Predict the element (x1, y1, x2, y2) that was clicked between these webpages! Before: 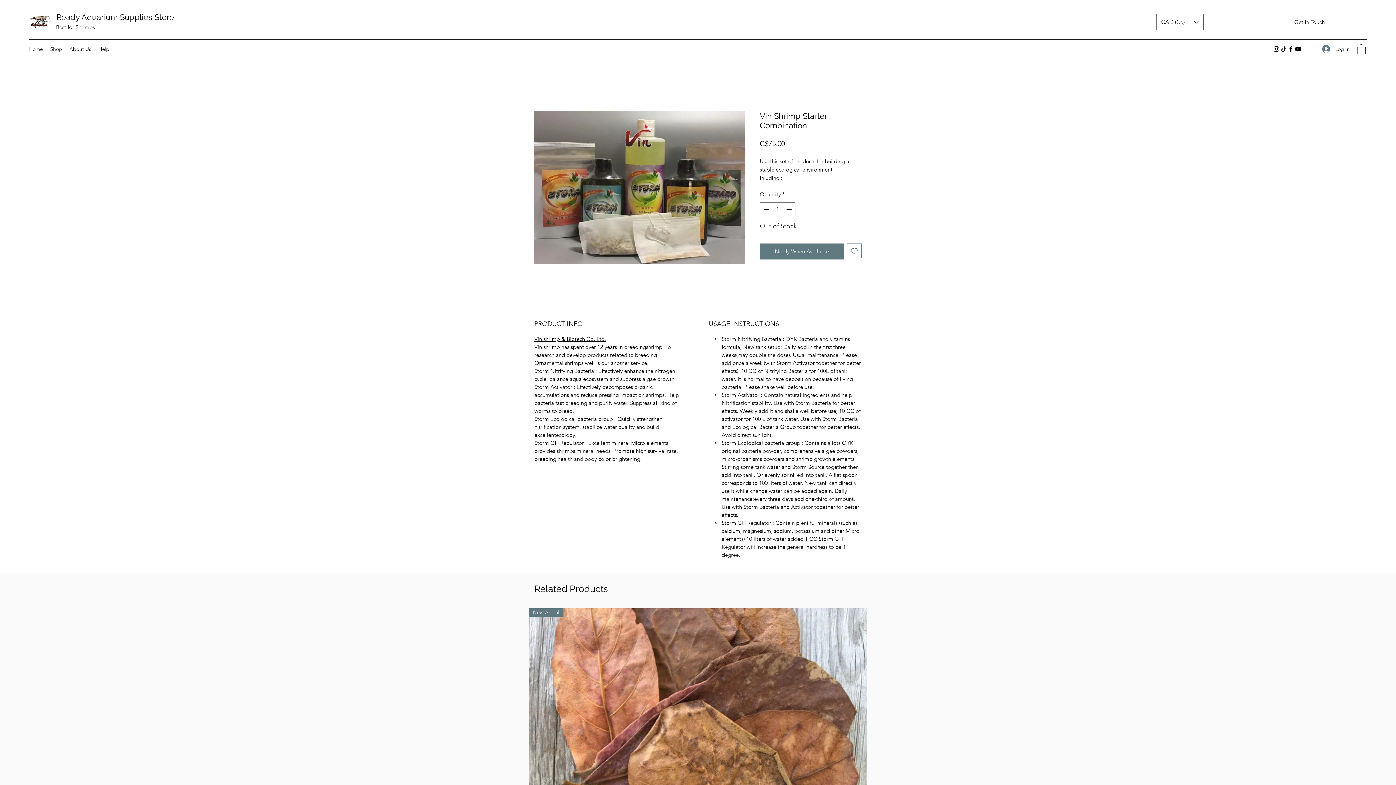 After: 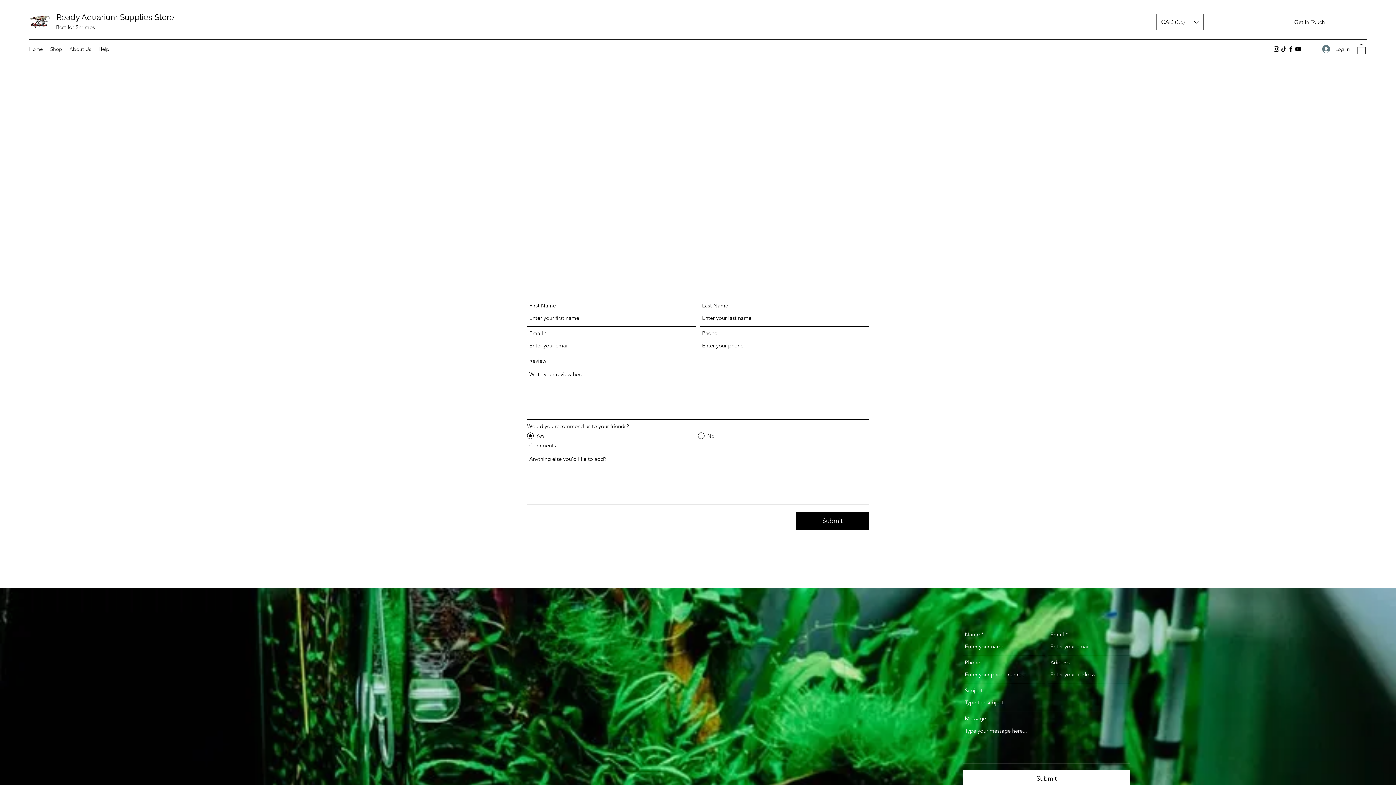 Action: bbox: (1289, 16, 1330, 27) label: Get In Touch